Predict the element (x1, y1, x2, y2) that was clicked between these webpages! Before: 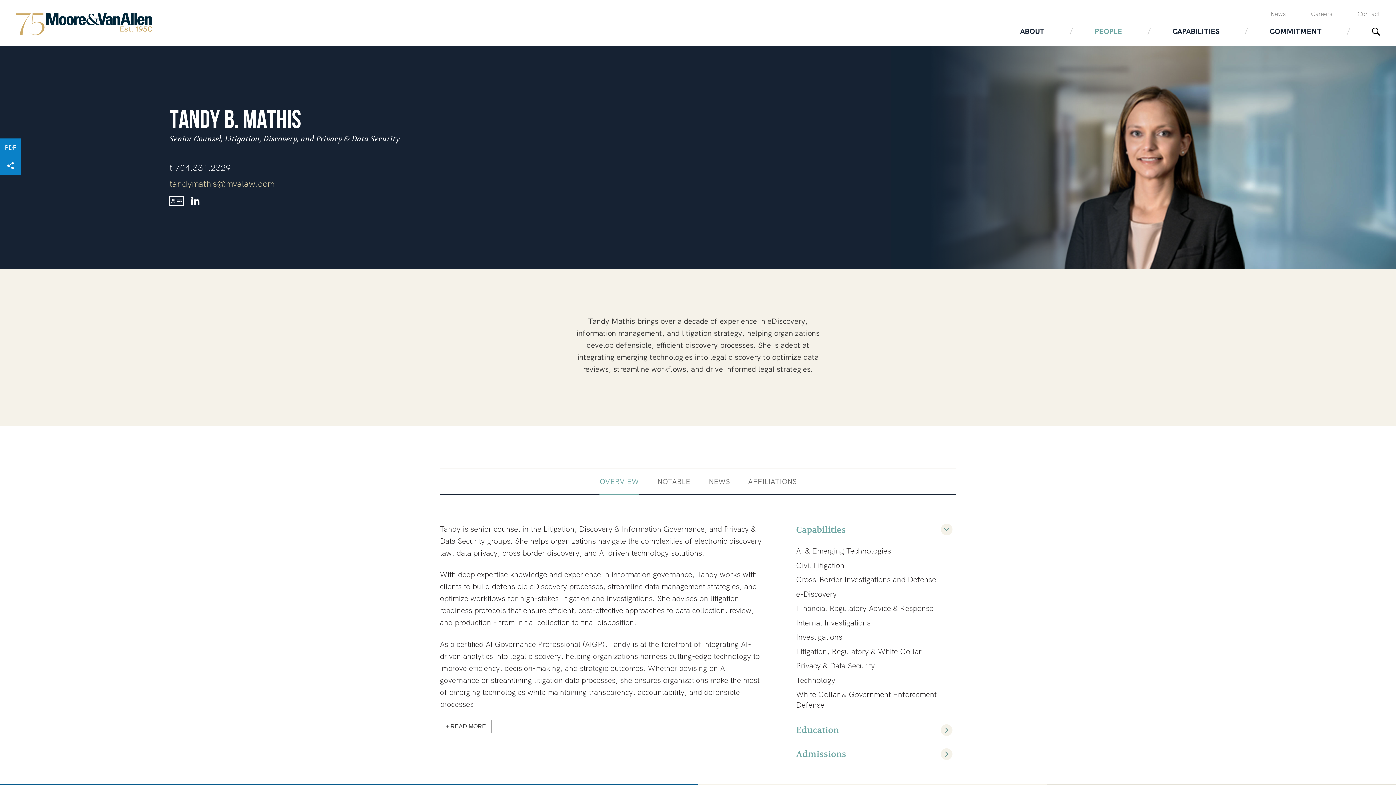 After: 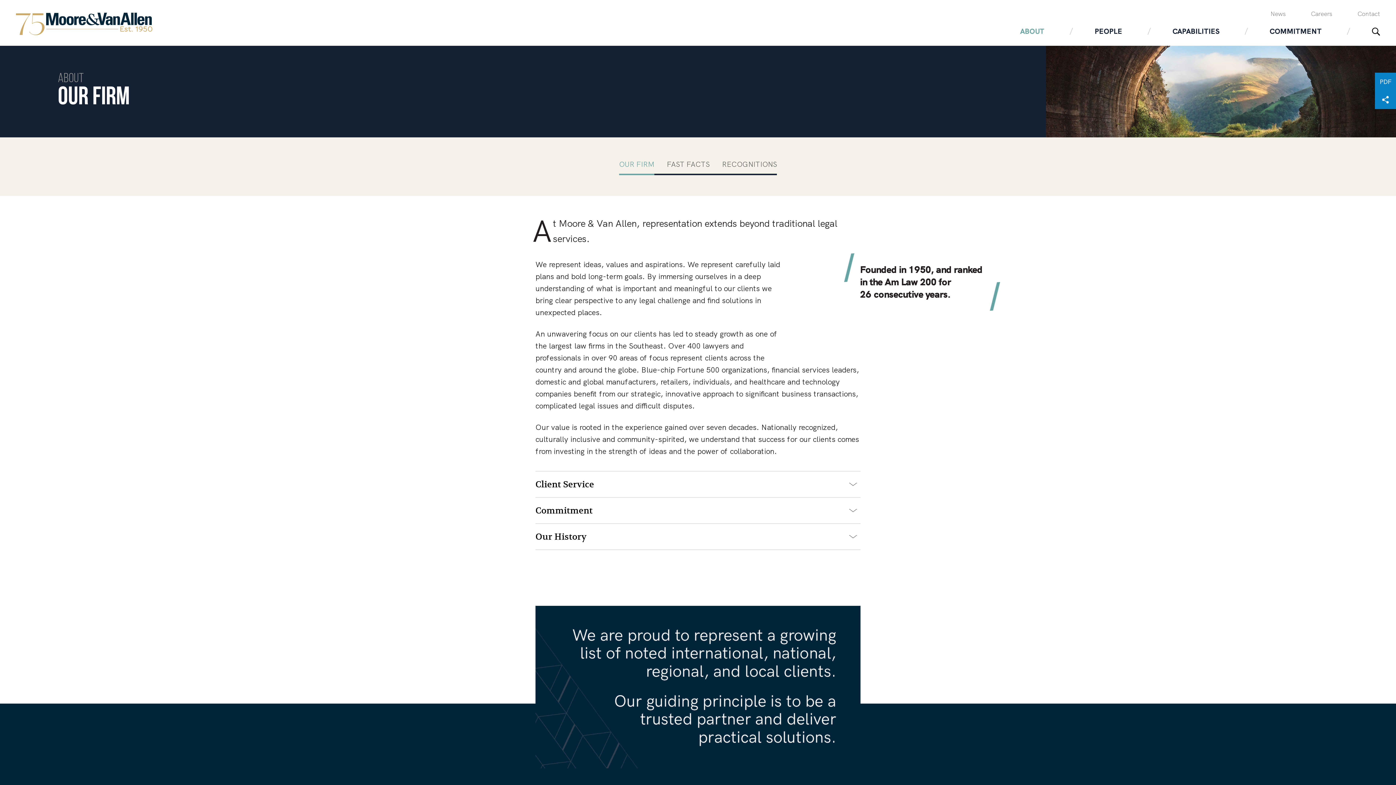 Action: bbox: (995, 24, 1069, 38) label: ABOUT